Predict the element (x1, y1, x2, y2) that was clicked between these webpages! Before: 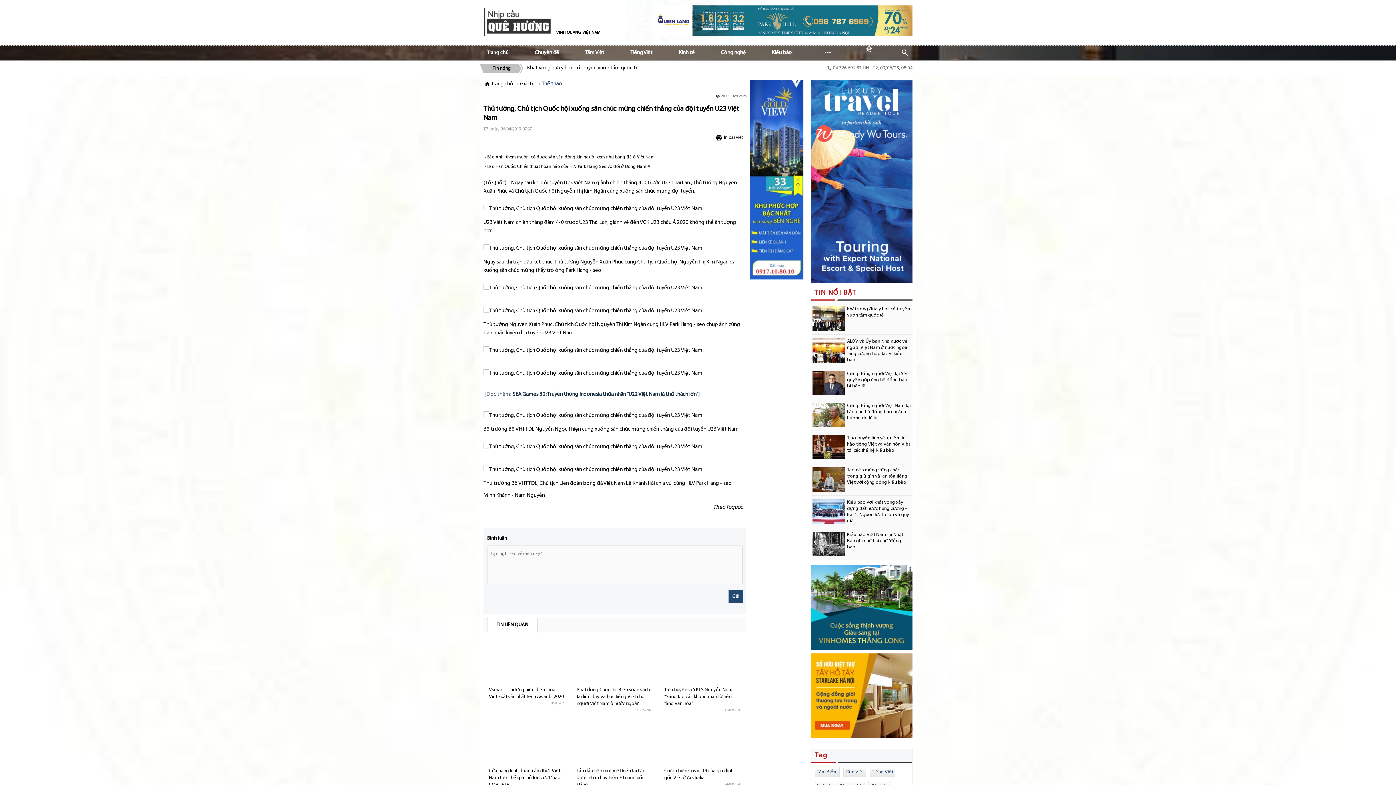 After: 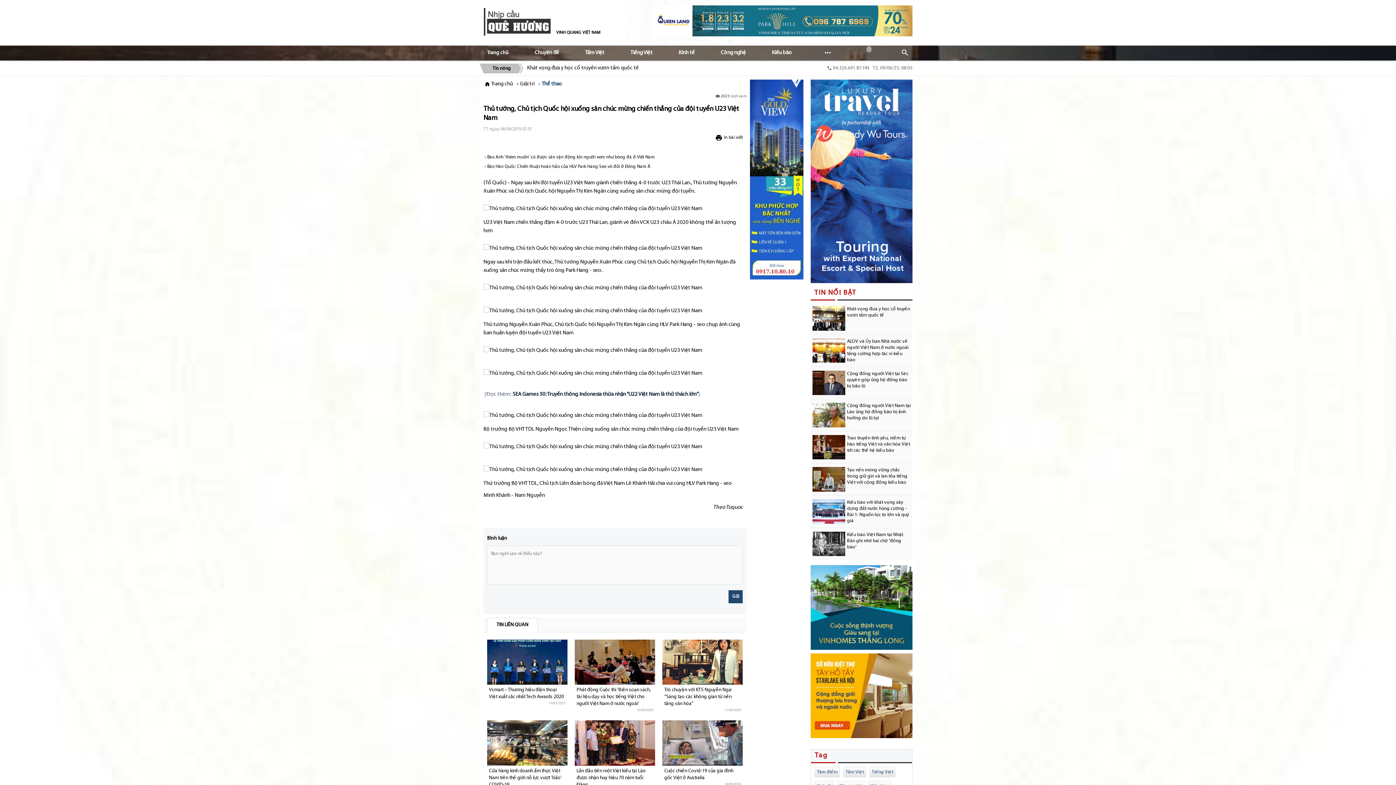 Action: bbox: (810, 286, 912, 300) label: TIN NỔI BẬT